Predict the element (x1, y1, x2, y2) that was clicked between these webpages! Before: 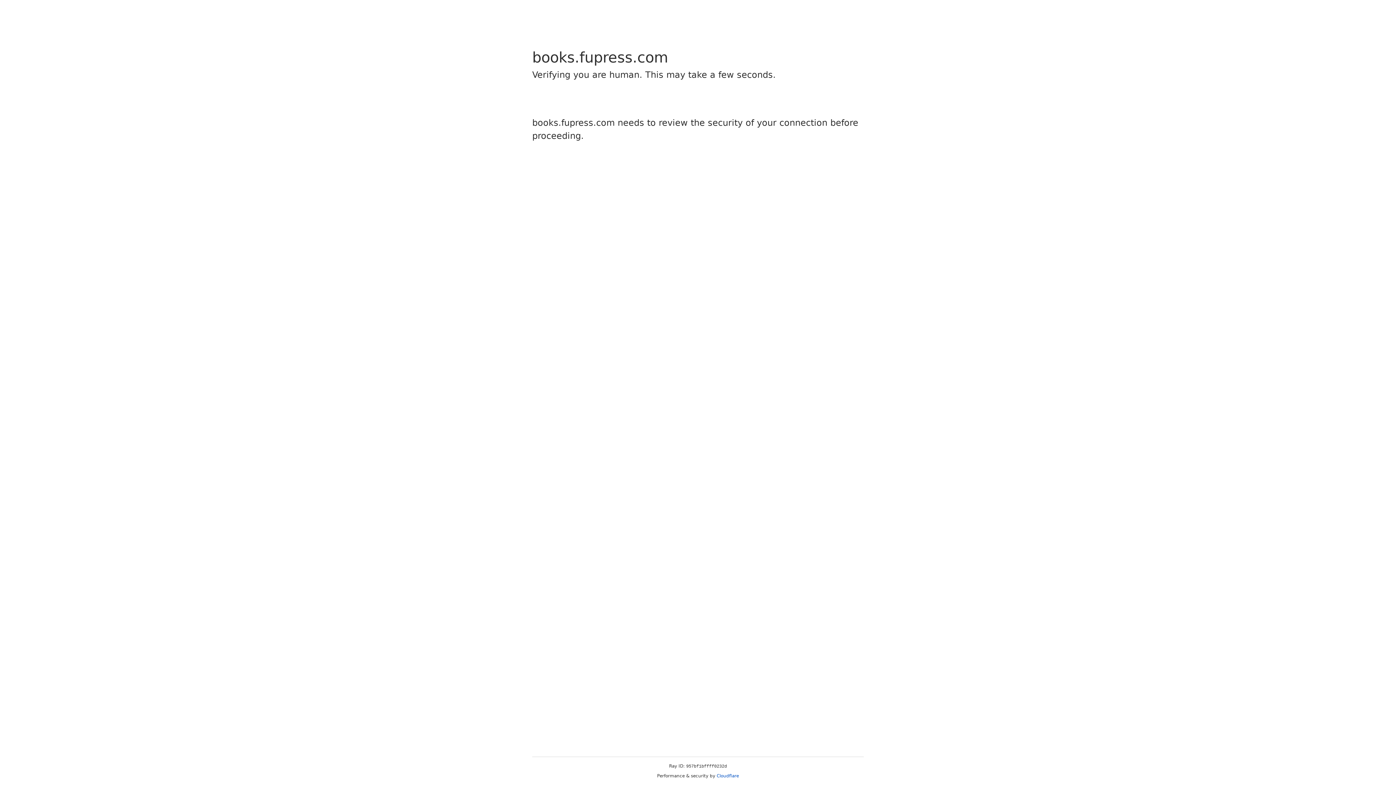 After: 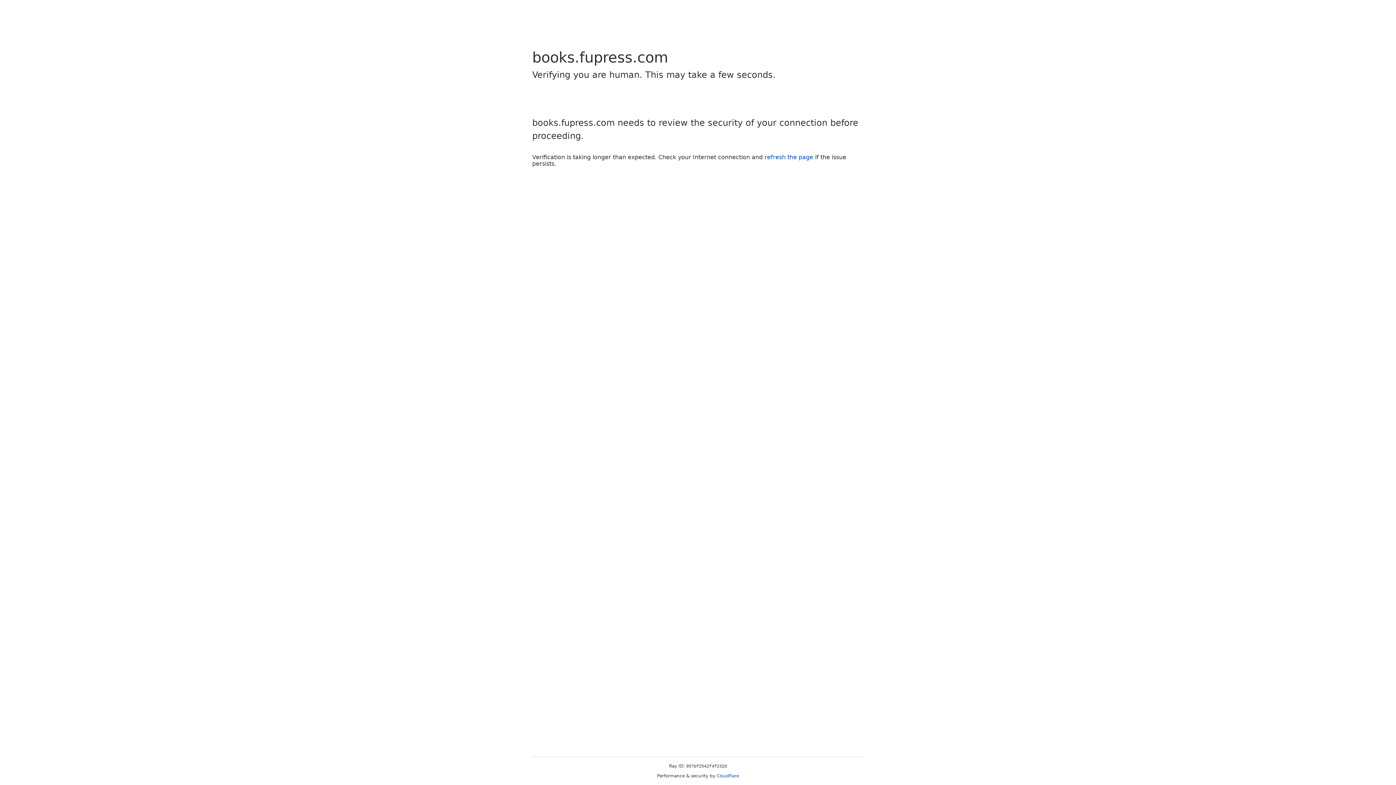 Action: bbox: (716, 773, 739, 778) label: Cloudflare